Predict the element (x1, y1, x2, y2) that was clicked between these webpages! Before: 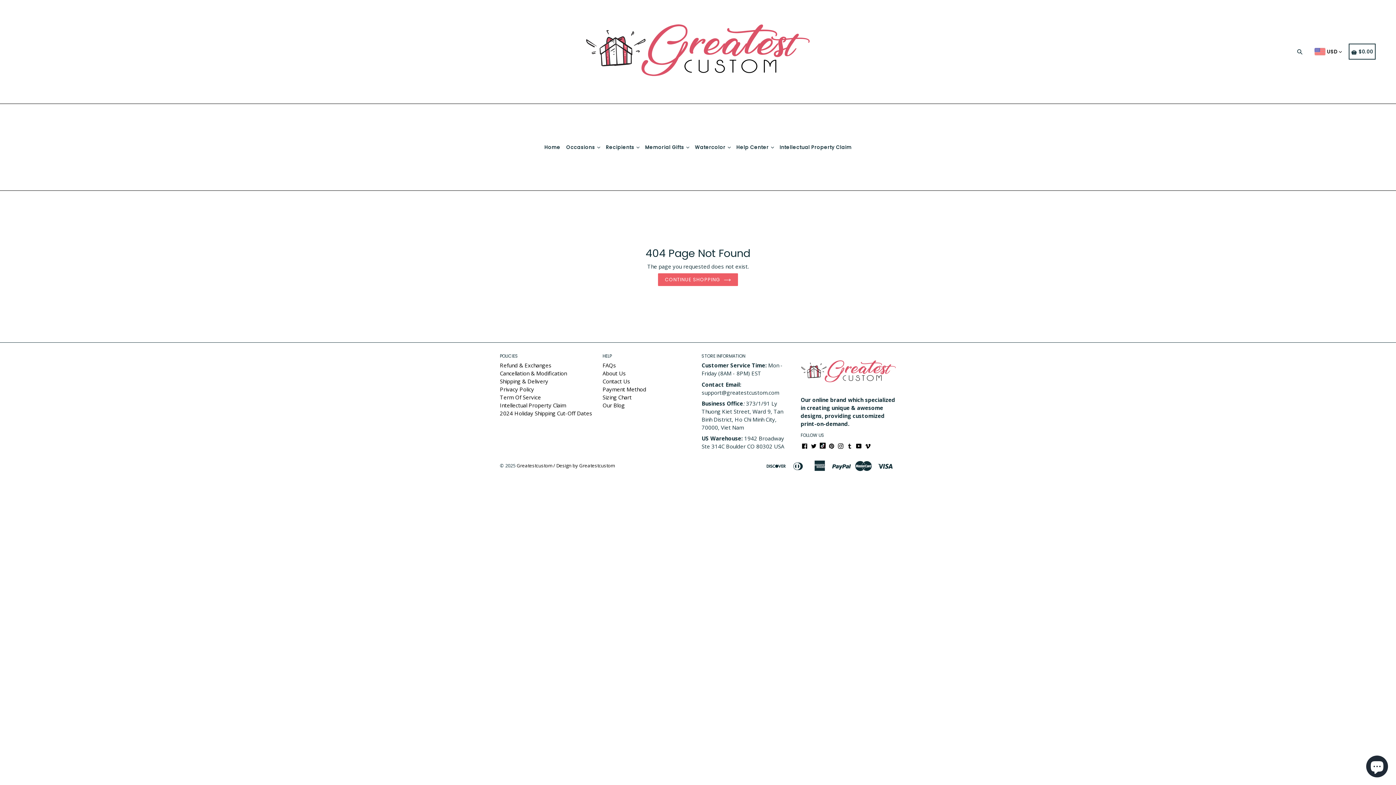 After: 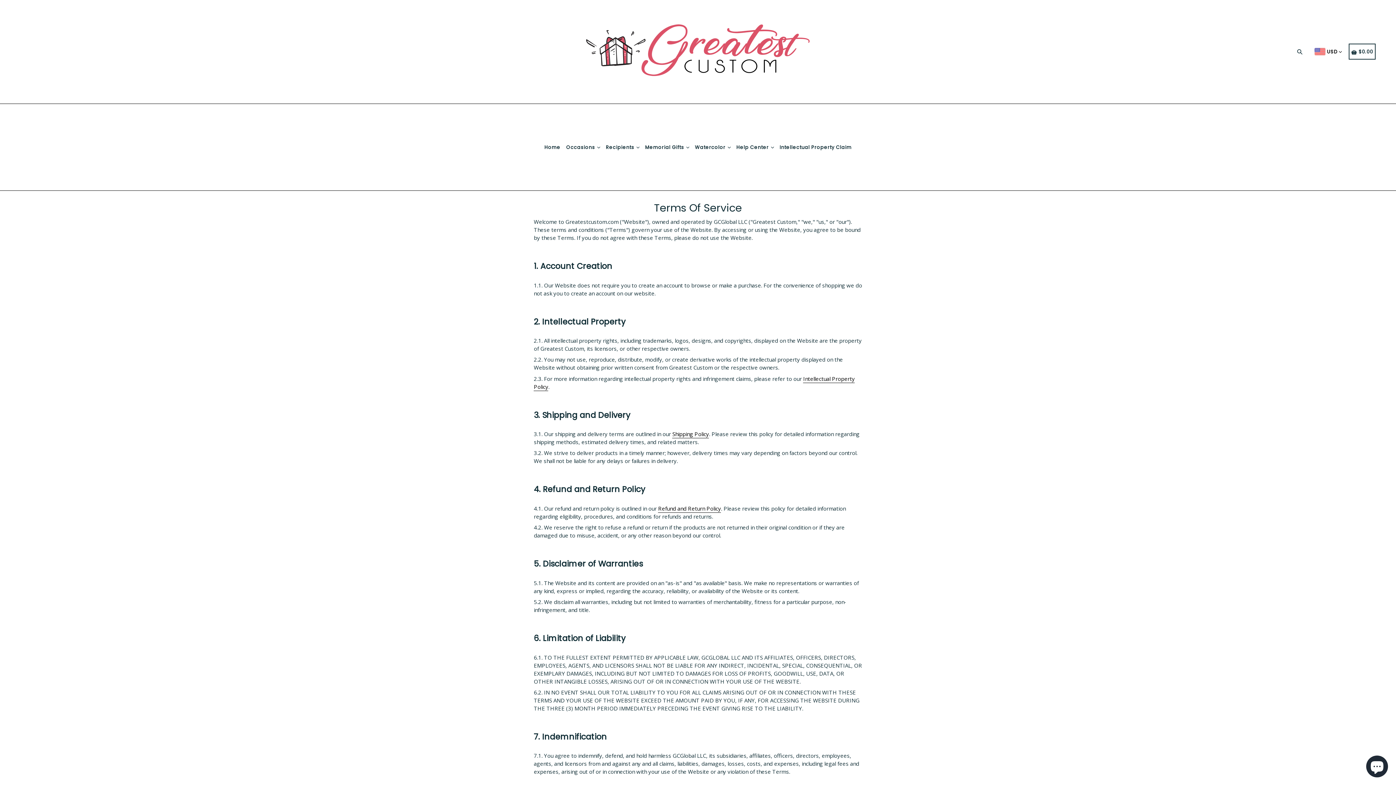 Action: bbox: (500, 393, 541, 401) label: Term Of Service